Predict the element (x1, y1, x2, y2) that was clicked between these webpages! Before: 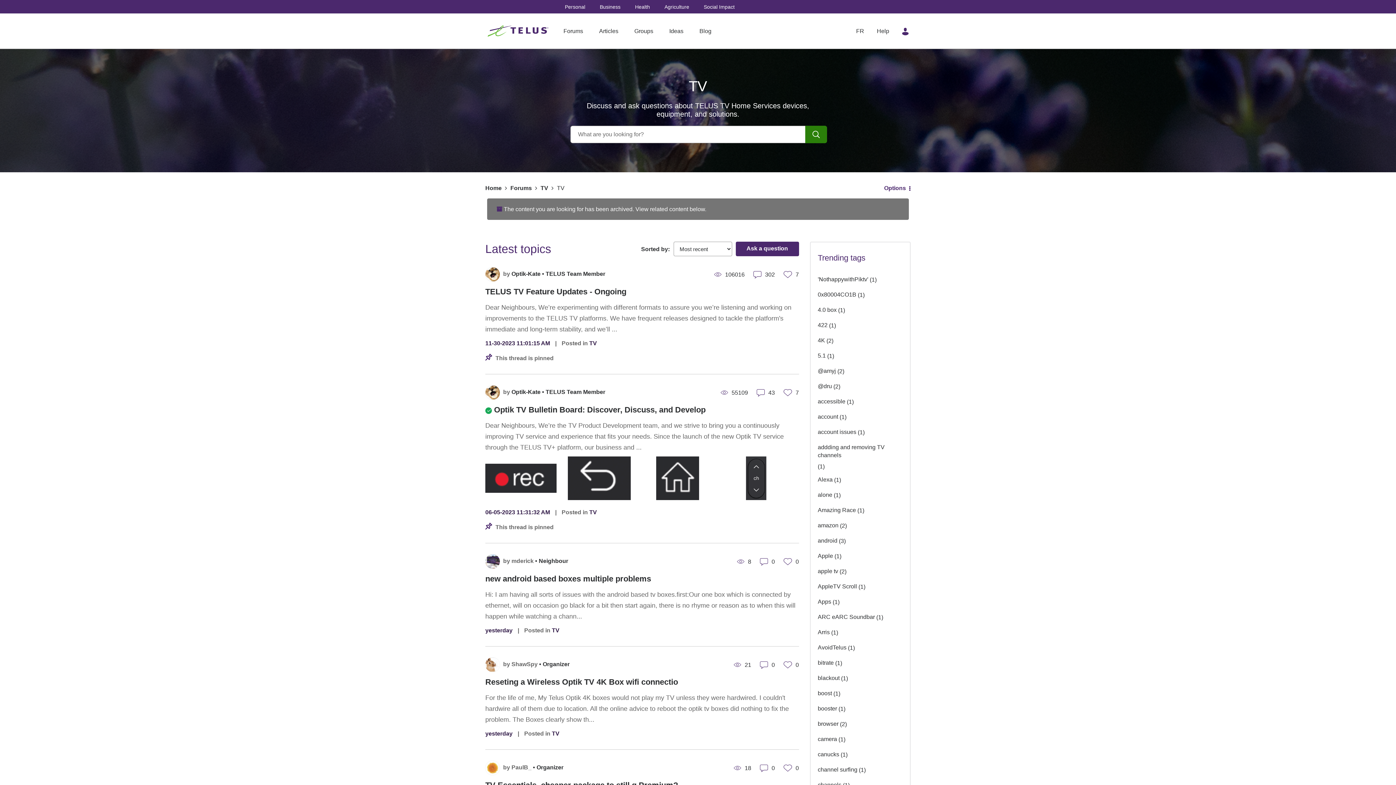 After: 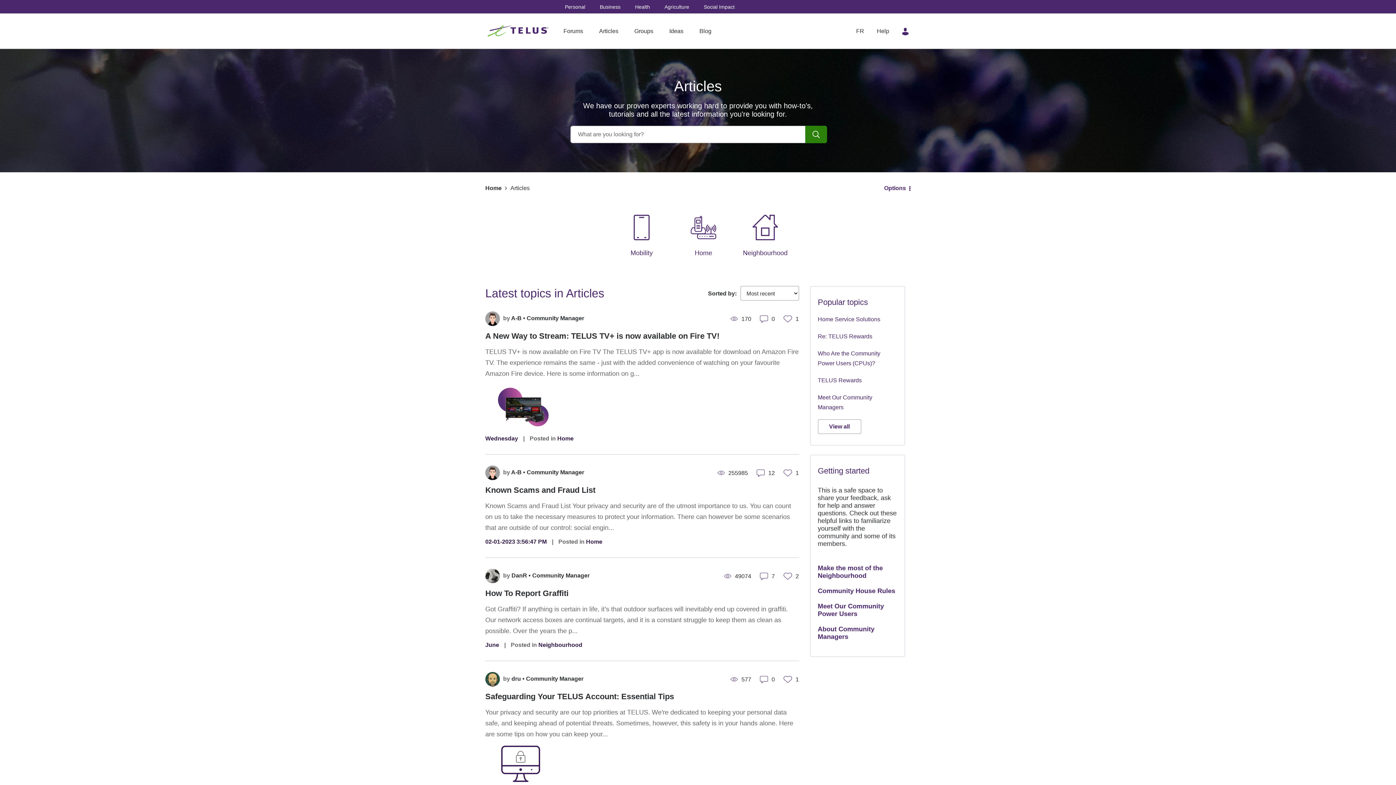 Action: label: Articles bbox: (592, 26, 625, 36)